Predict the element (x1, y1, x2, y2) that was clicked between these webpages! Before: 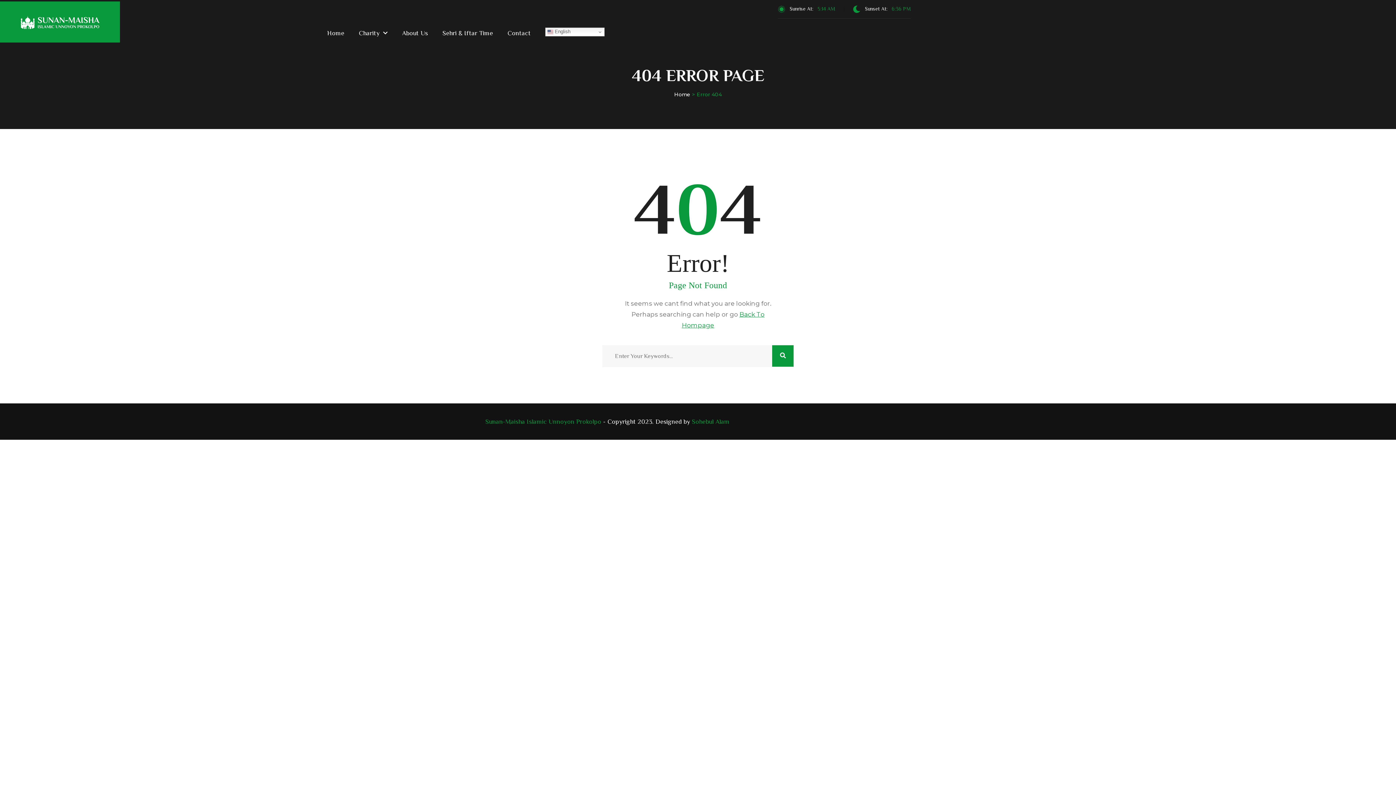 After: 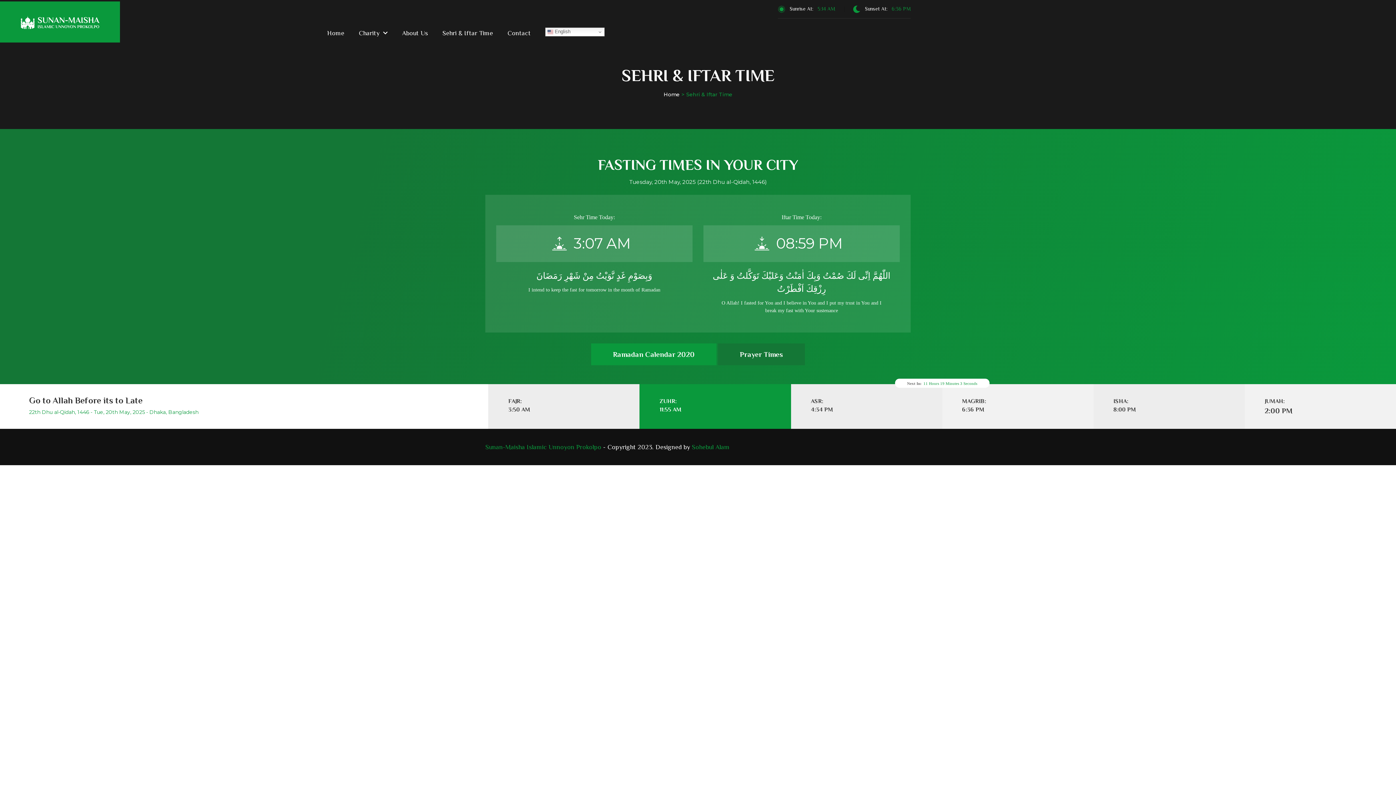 Action: bbox: (442, 22, 493, 43) label: Sehri & Iftar Time